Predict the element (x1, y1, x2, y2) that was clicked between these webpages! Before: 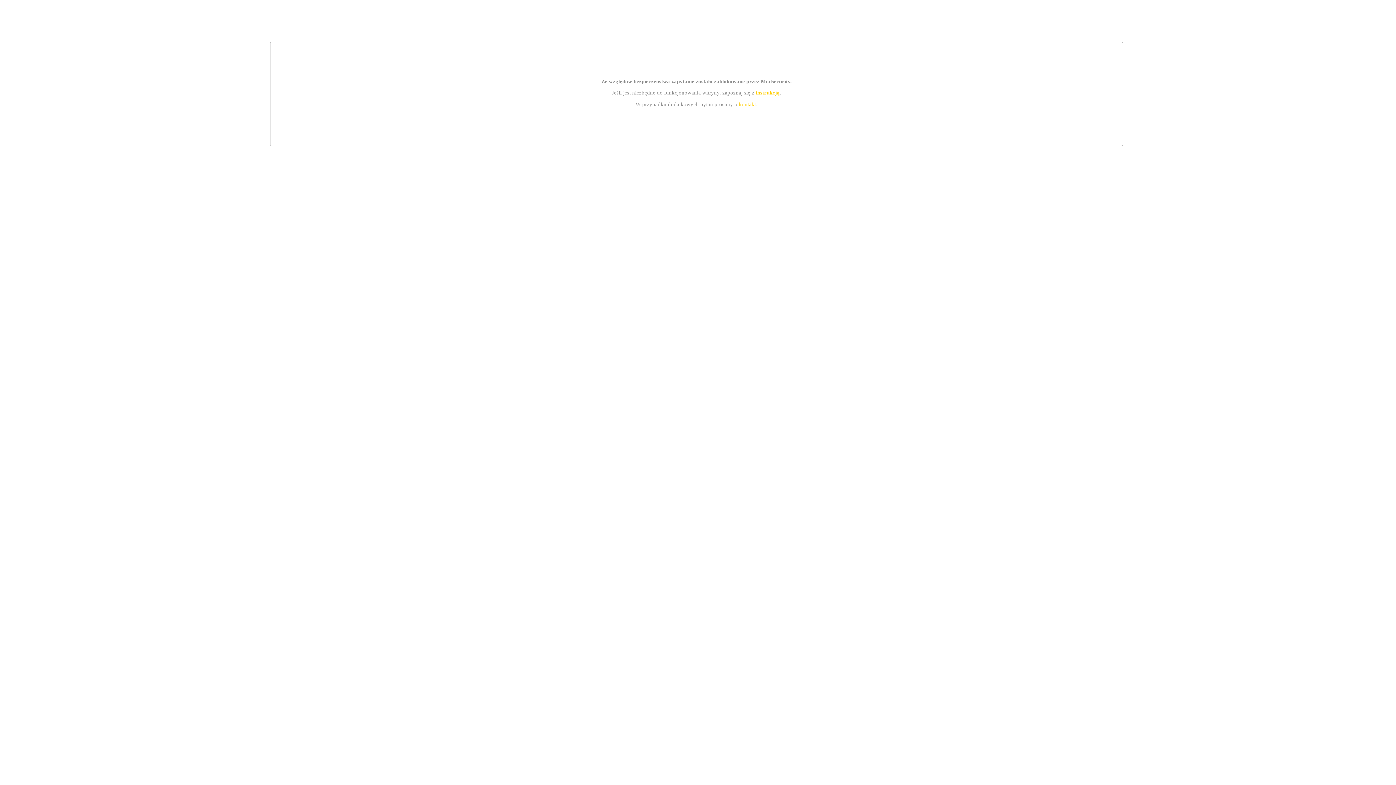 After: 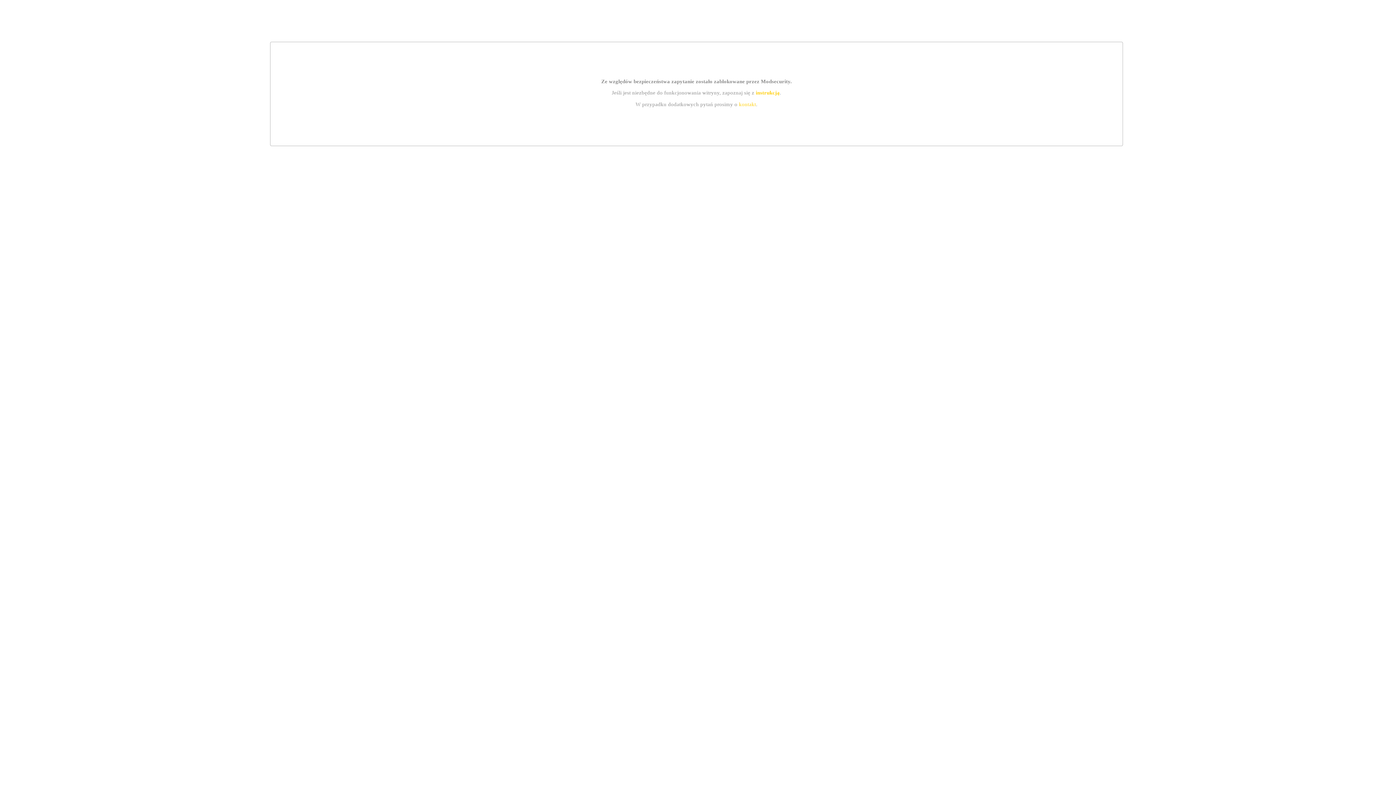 Action: bbox: (739, 101, 756, 107) label: kontakt